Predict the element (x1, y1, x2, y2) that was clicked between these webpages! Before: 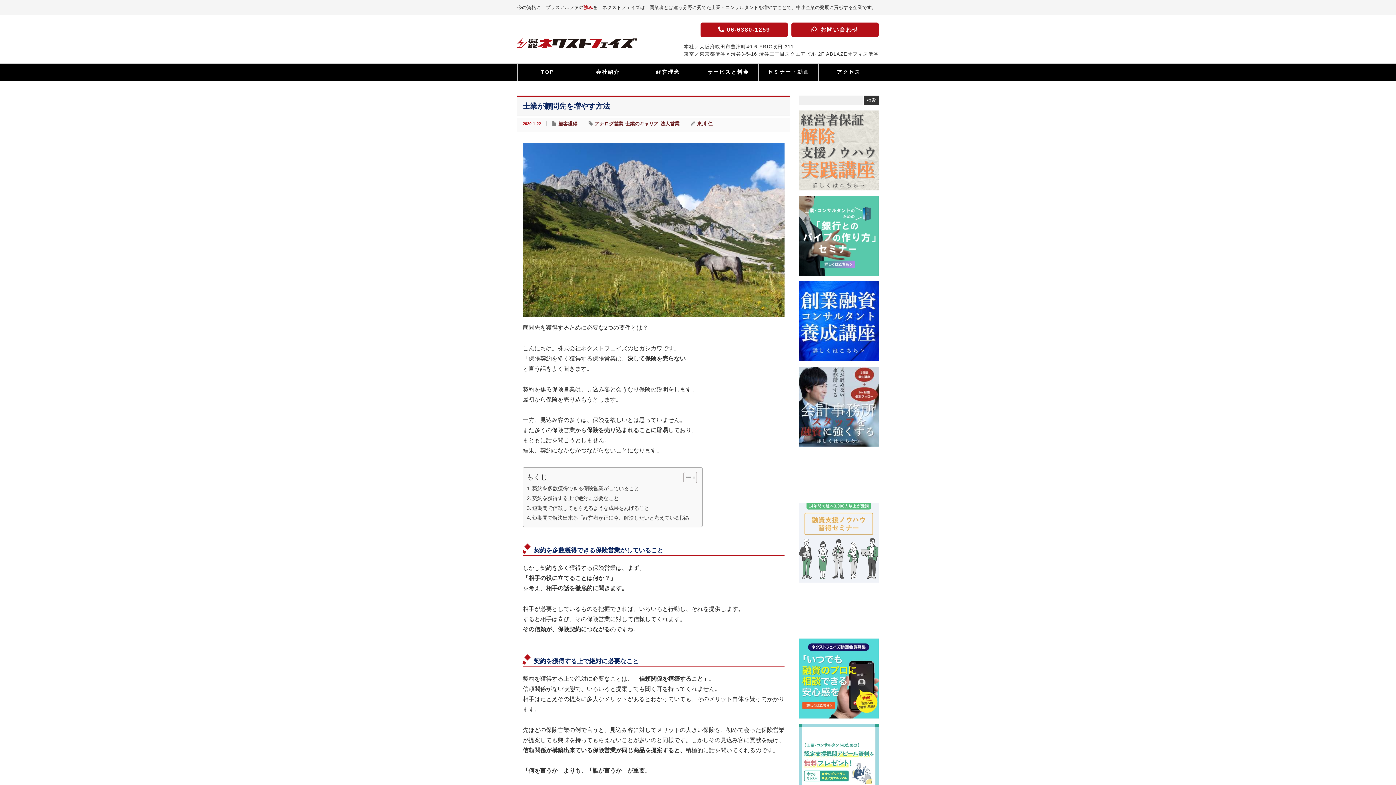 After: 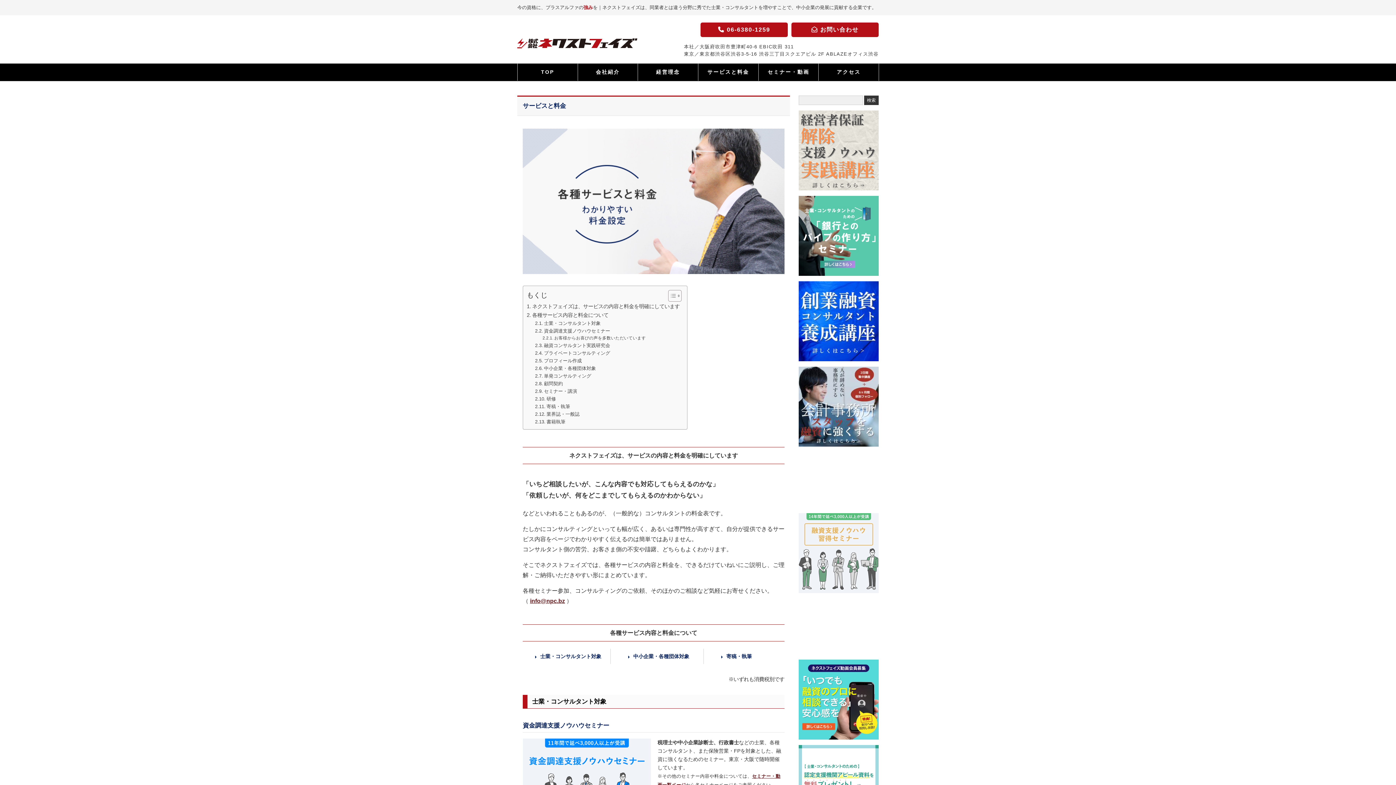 Action: label: サービスと料金 bbox: (698, 63, 758, 80)